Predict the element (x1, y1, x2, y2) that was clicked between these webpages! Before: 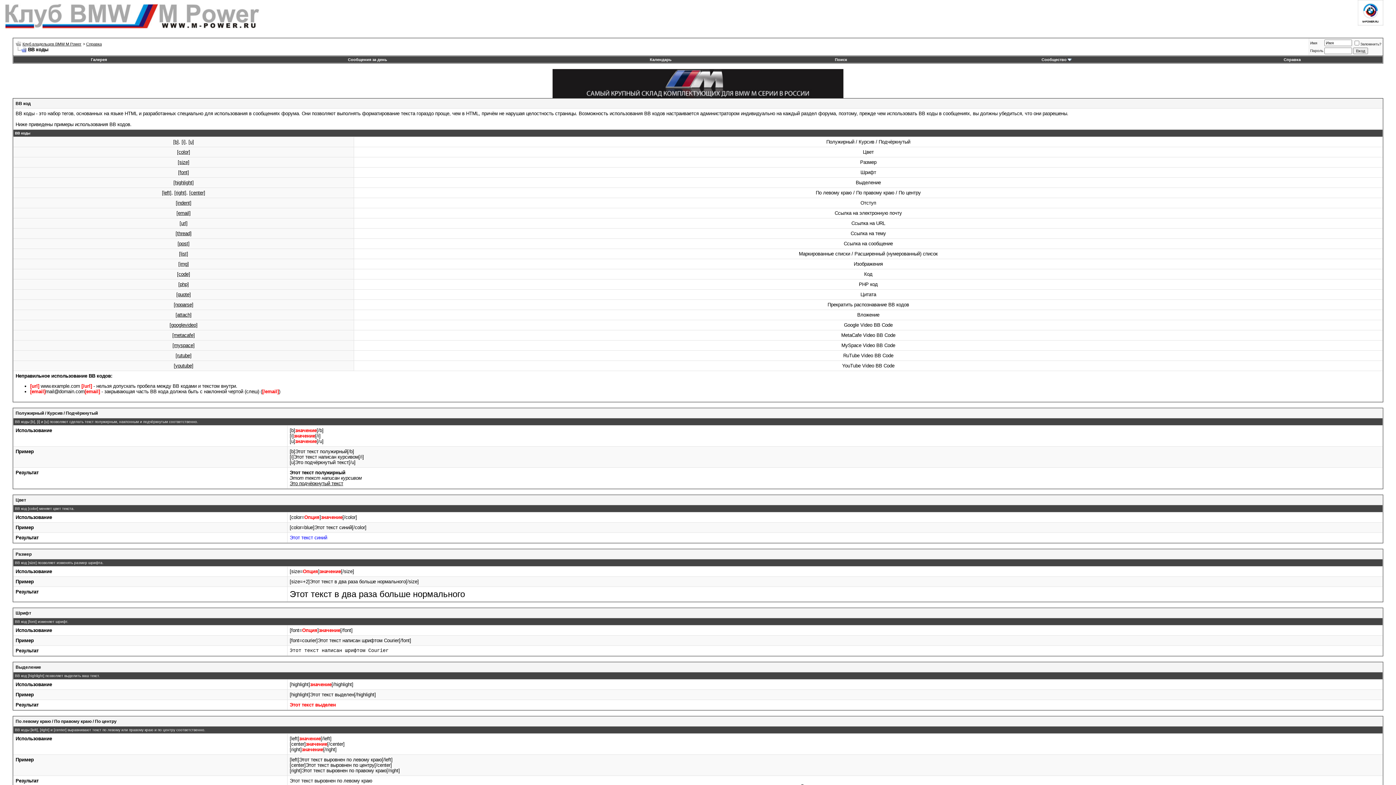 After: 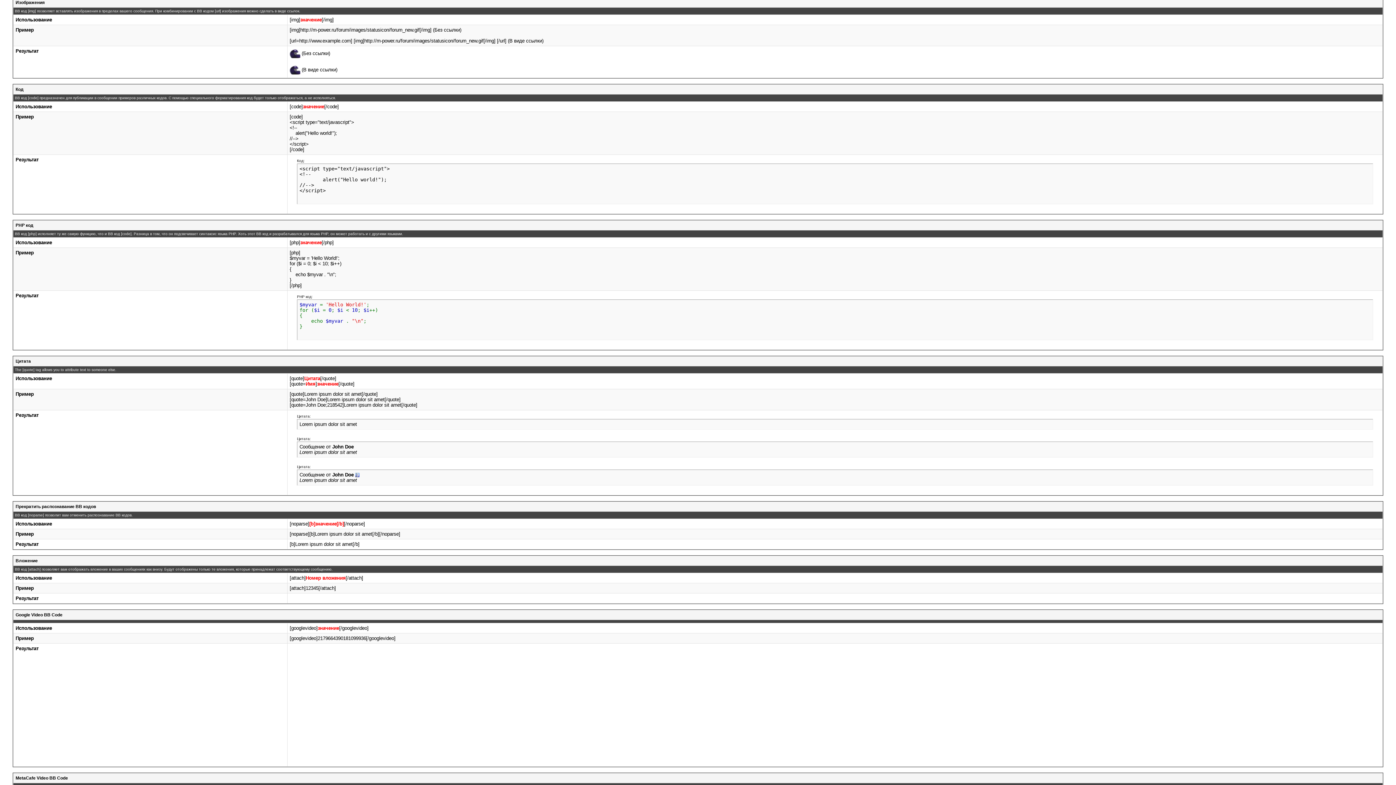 Action: bbox: (178, 261, 188, 266) label: [img]